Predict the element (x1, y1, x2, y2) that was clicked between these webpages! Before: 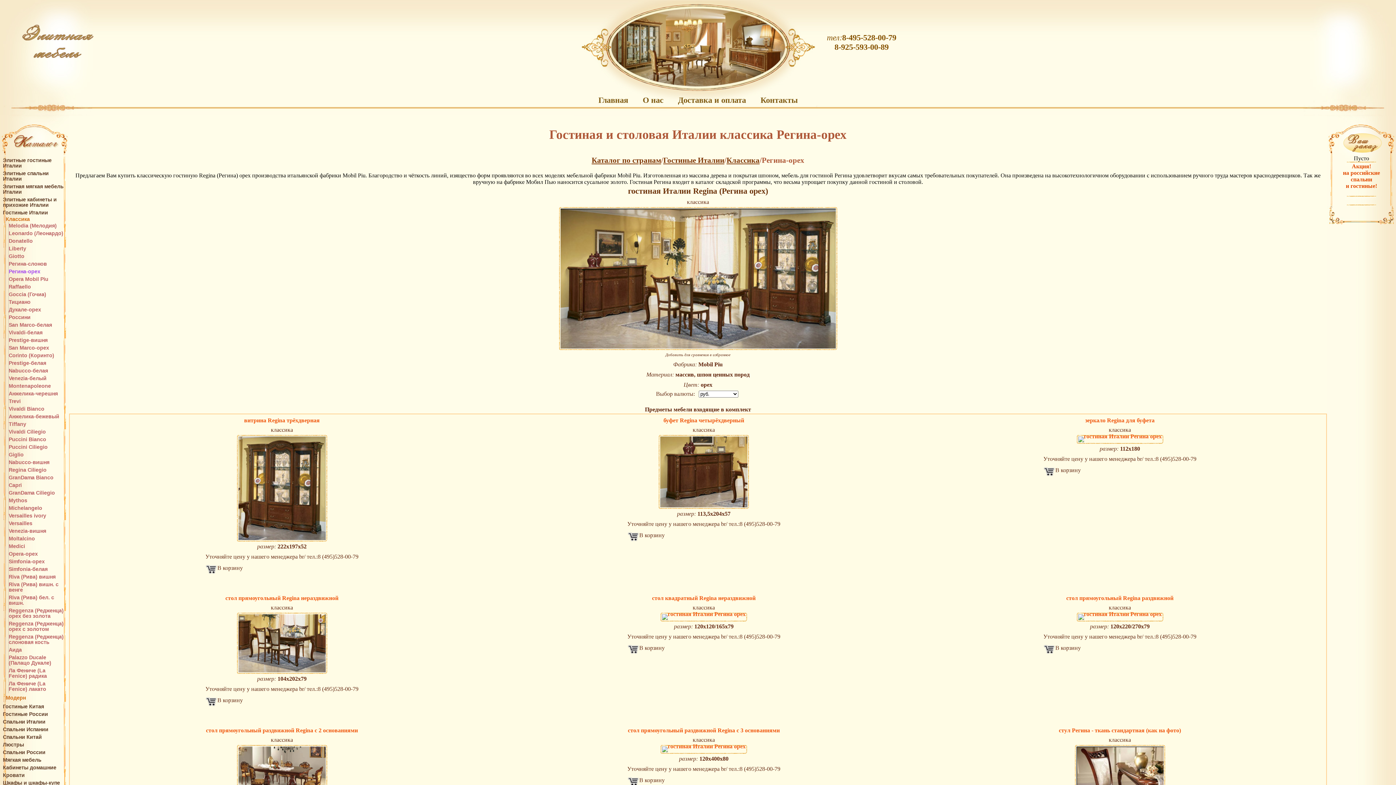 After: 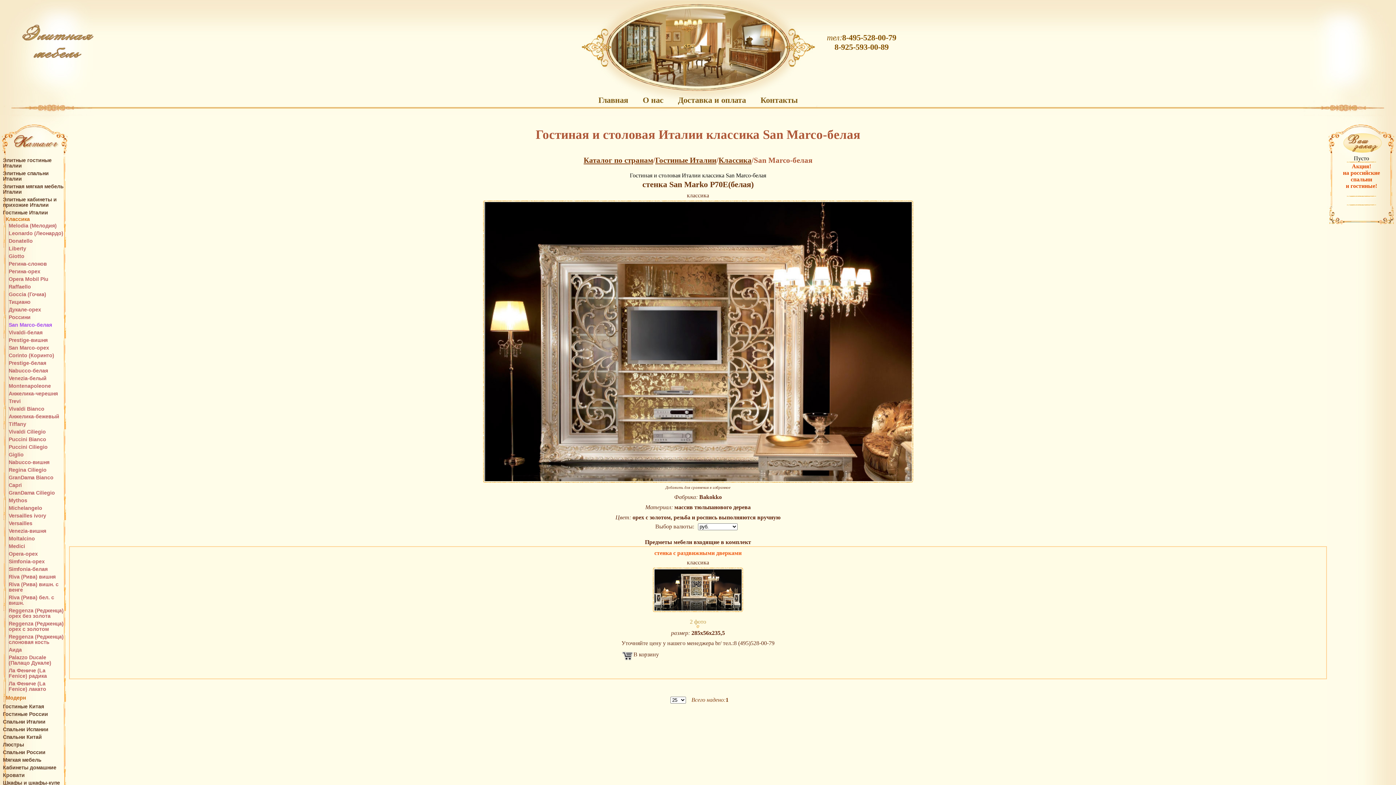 Action: bbox: (8, 322, 64, 328) label: San Marco-белая